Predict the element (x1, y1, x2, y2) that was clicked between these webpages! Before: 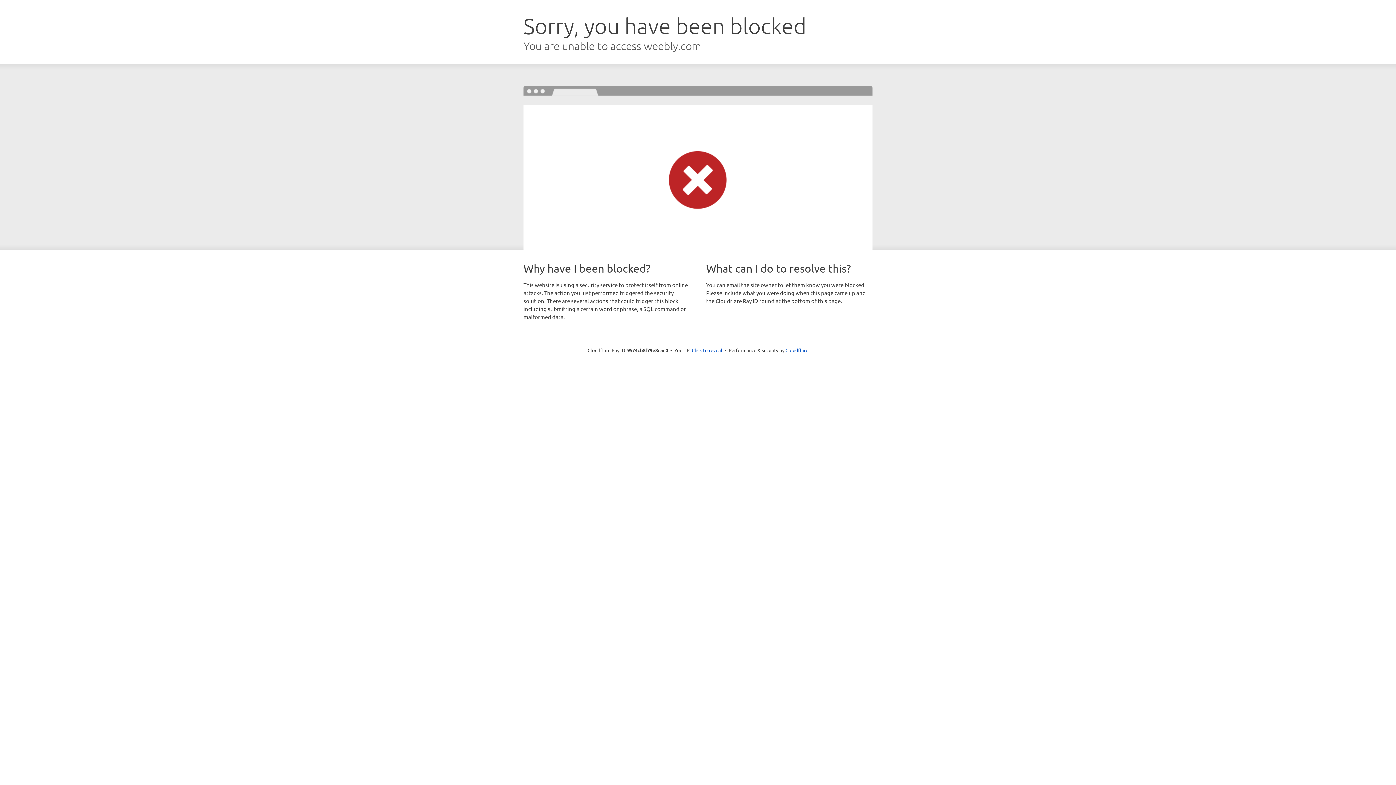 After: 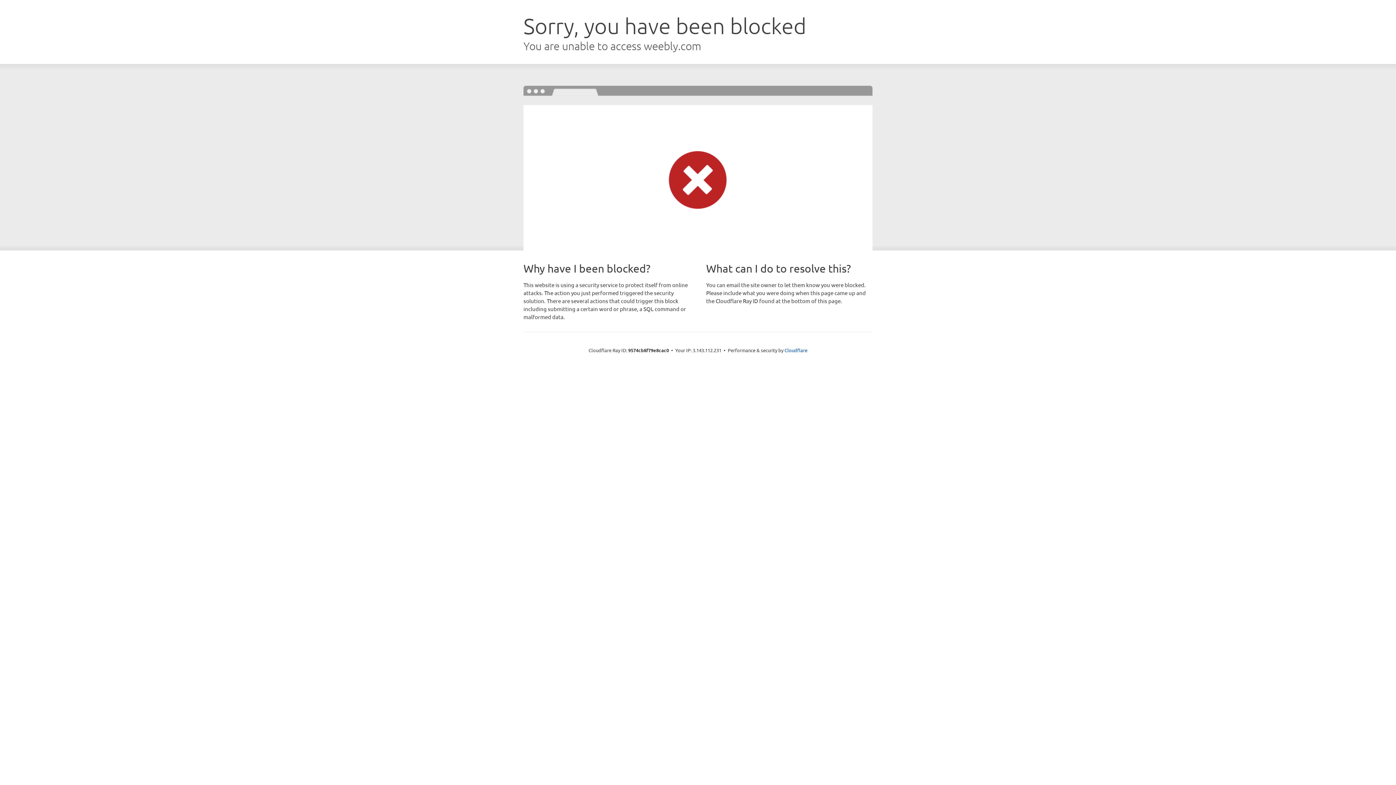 Action: bbox: (692, 346, 722, 353) label: Click to reveal